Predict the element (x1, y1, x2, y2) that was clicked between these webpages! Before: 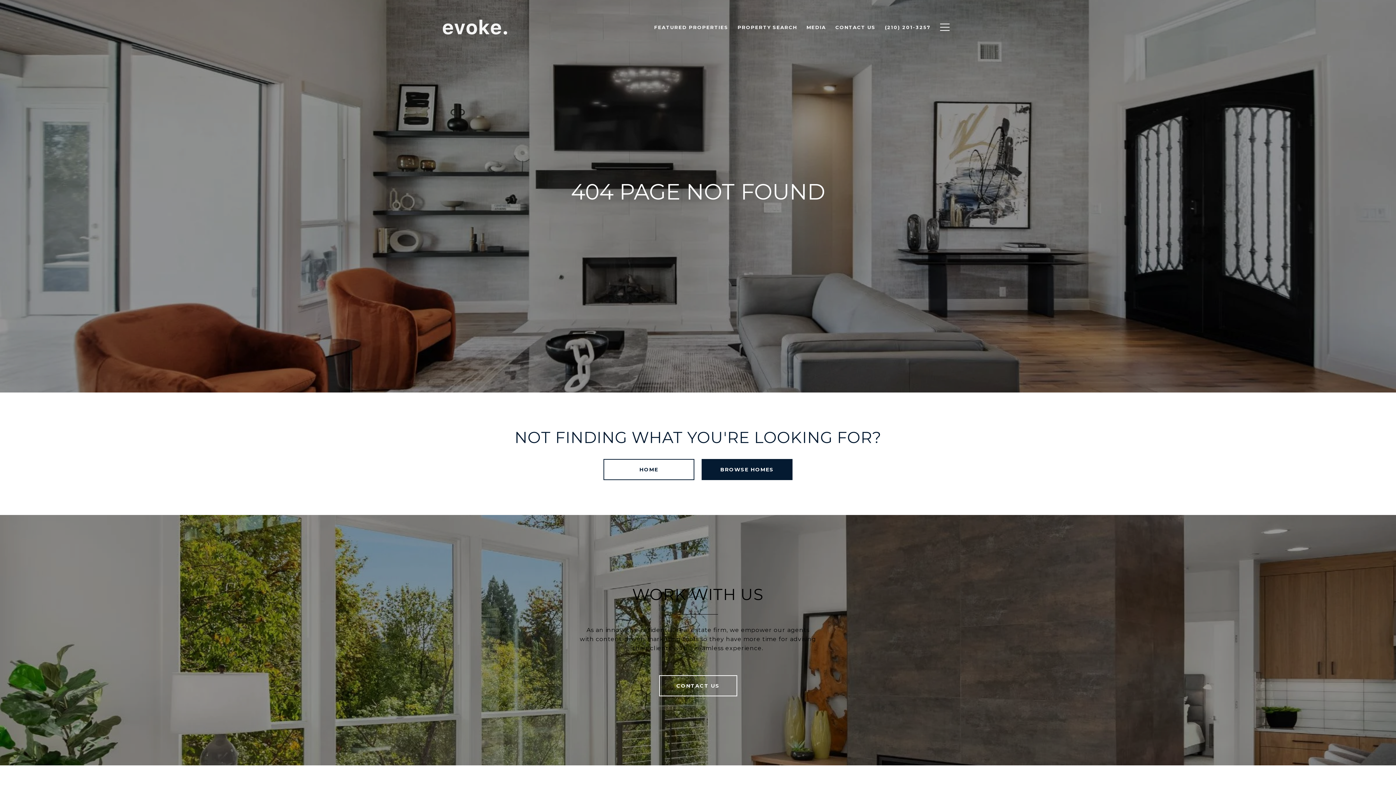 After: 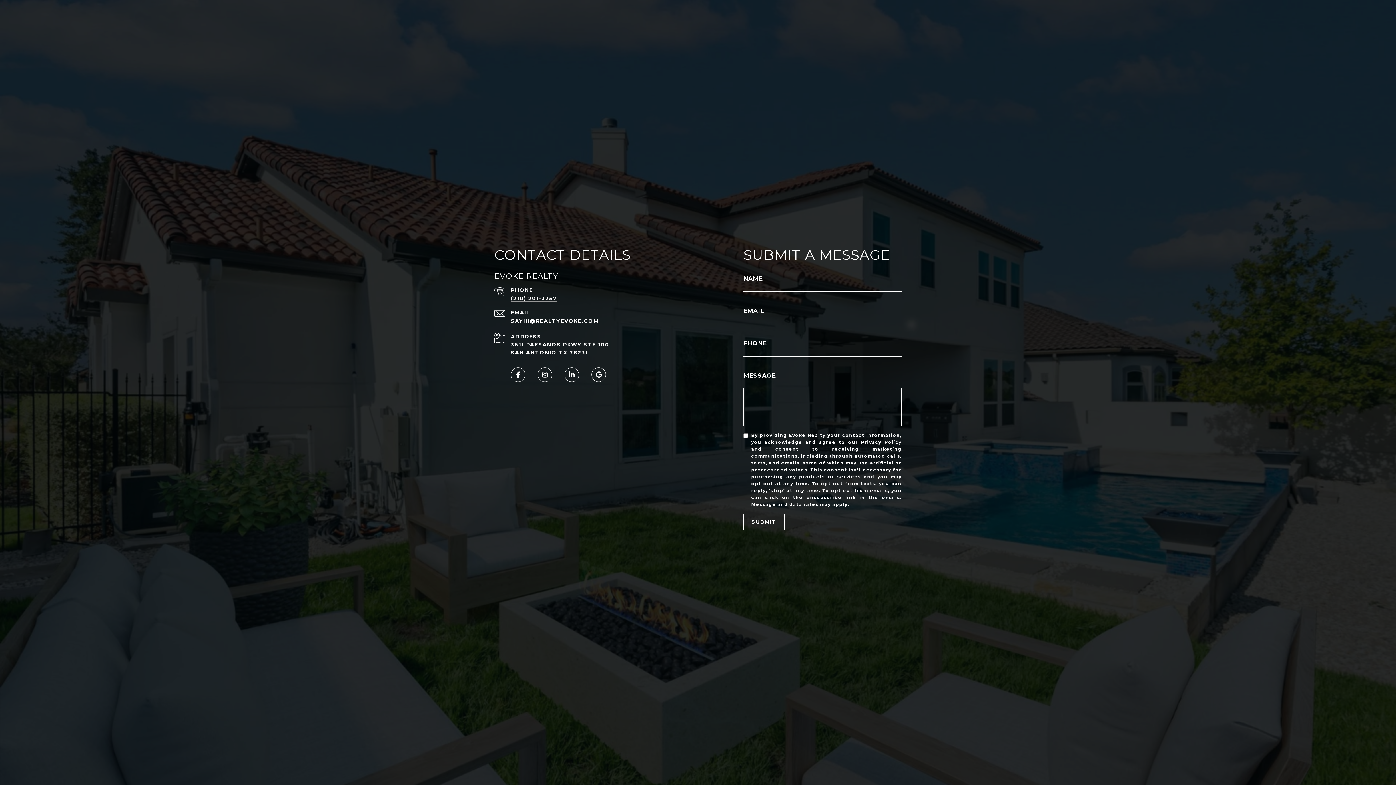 Action: label: CONTACT US bbox: (830, 20, 880, 34)